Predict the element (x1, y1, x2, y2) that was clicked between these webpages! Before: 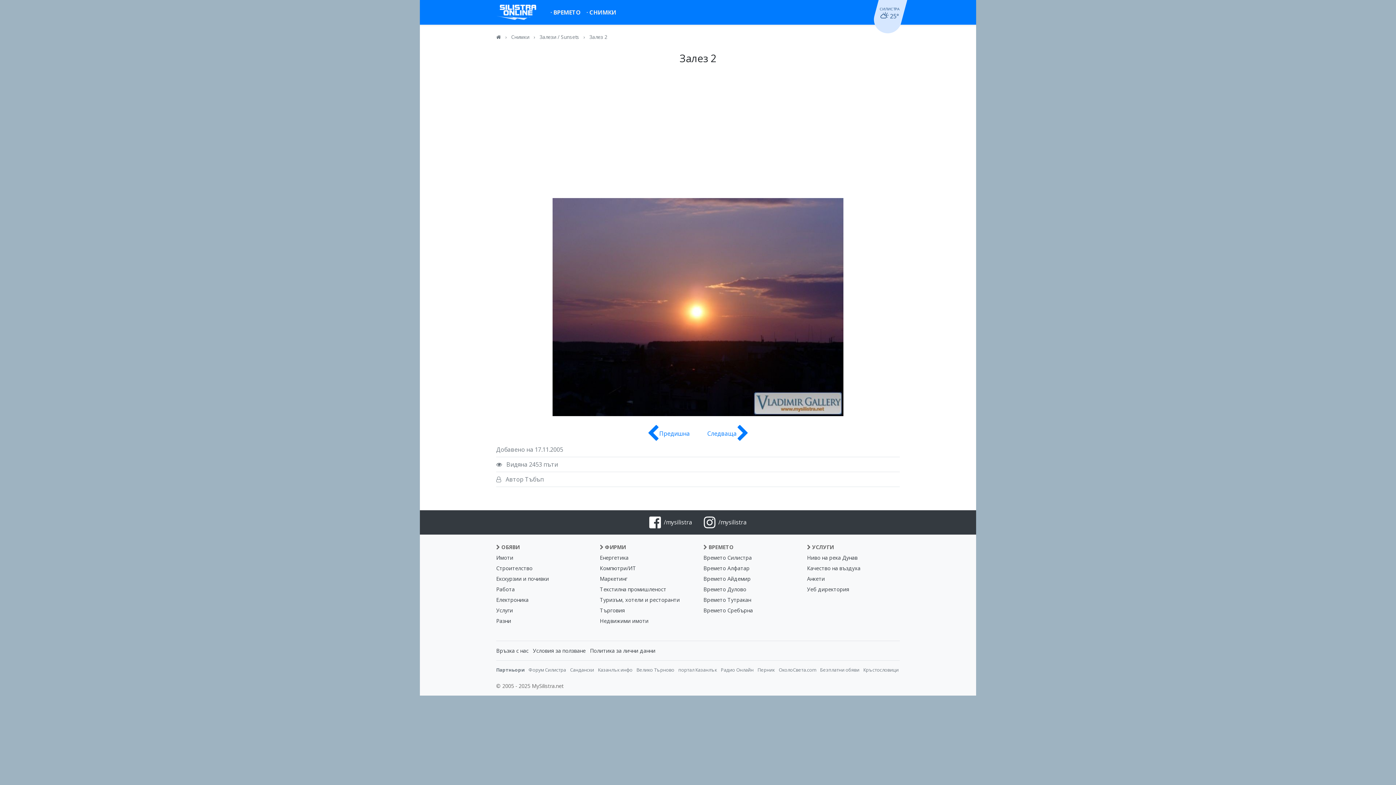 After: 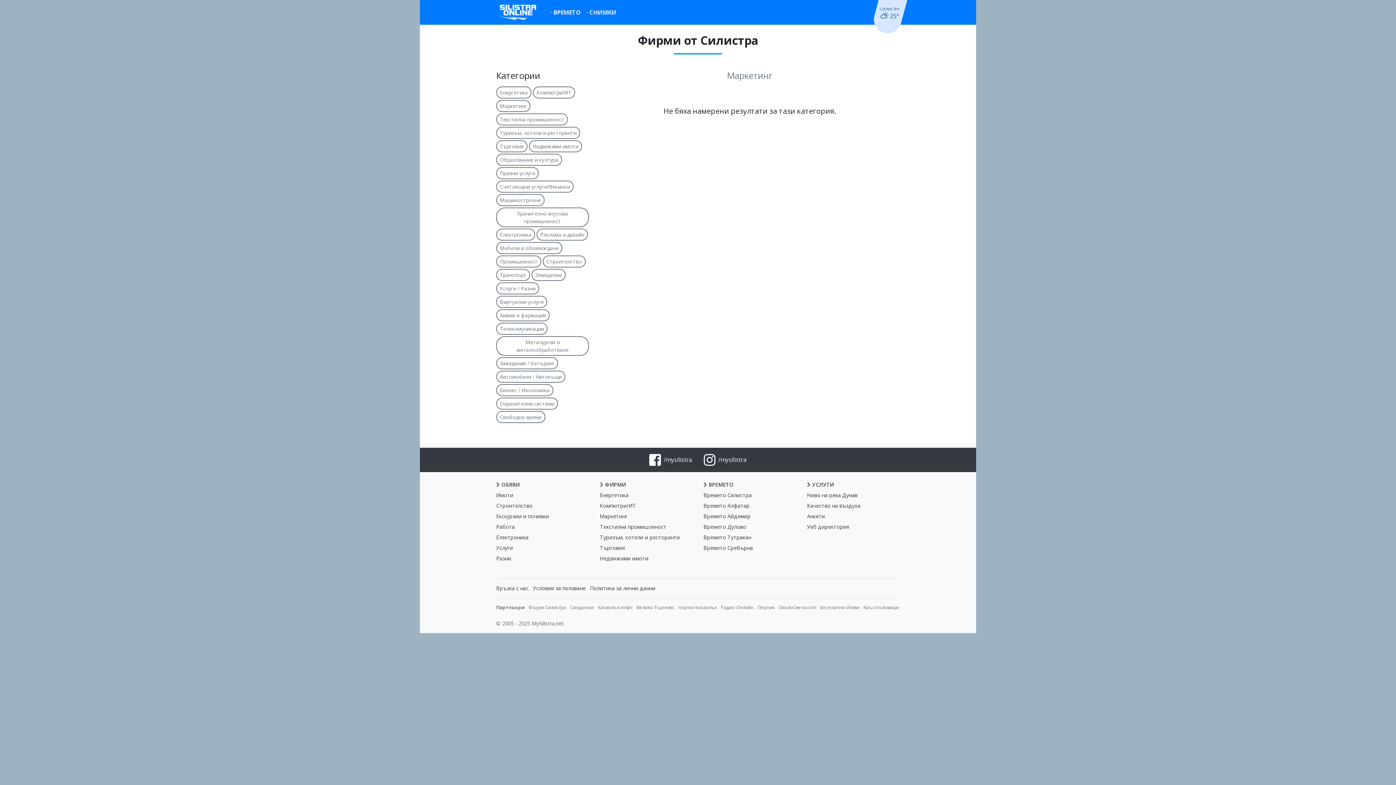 Action: bbox: (600, 573, 692, 584) label: Маркетинг